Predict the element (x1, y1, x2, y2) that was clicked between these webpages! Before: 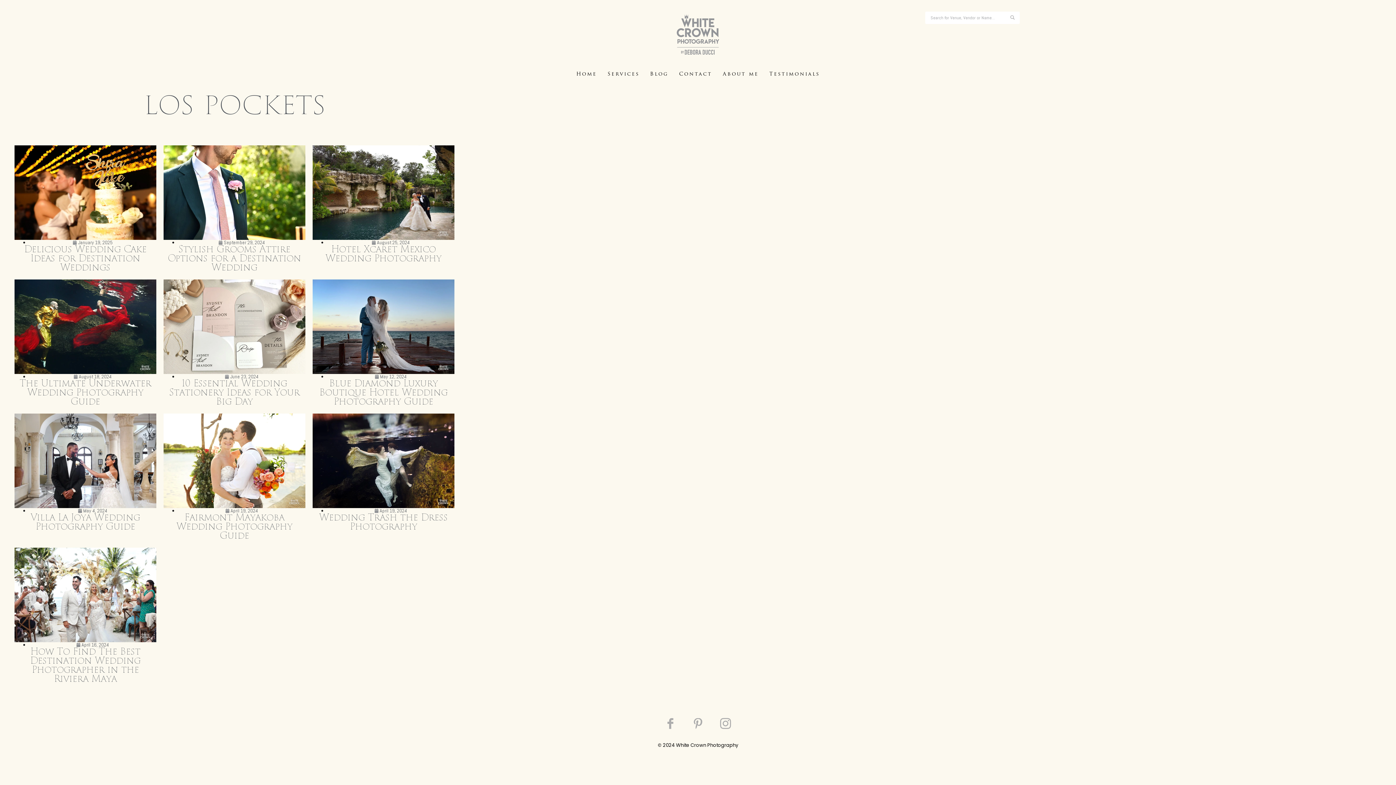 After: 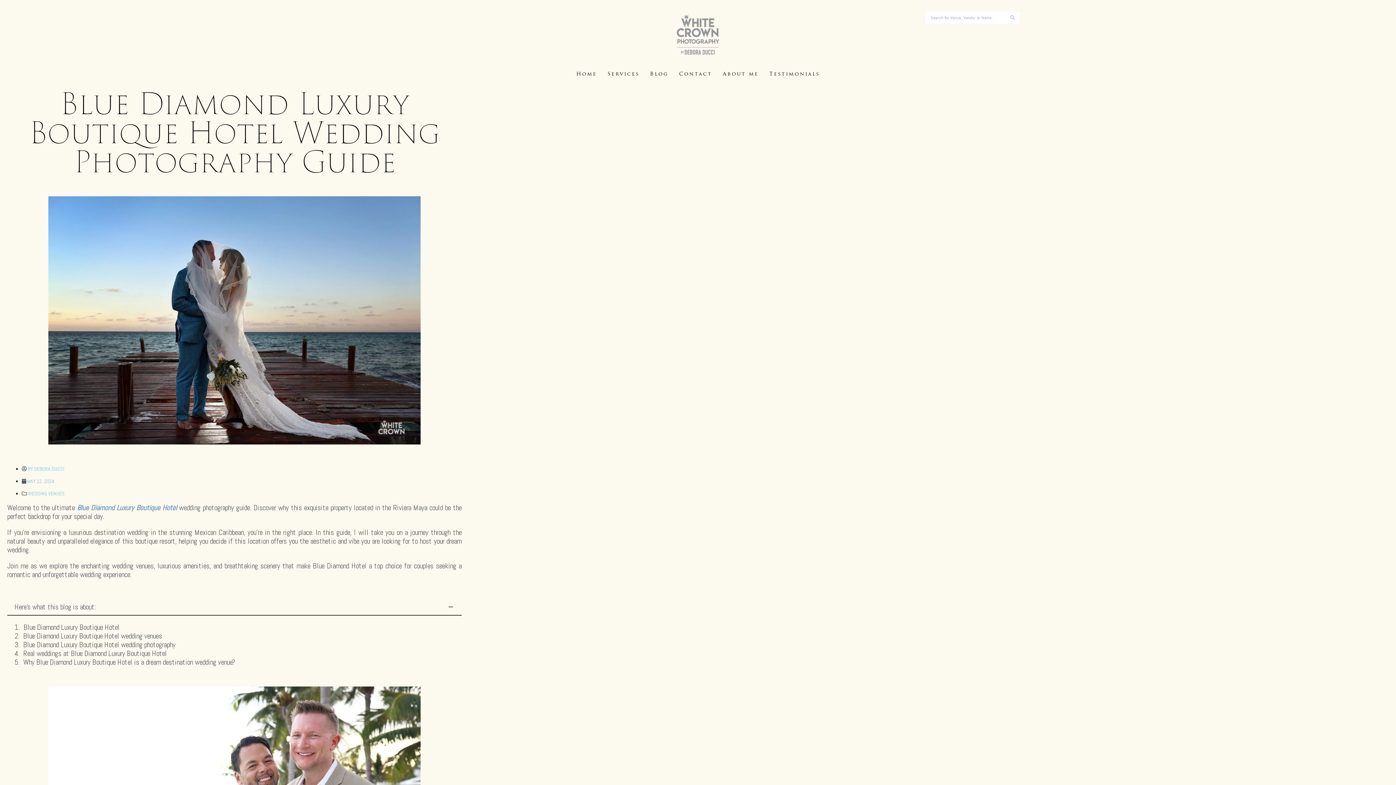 Action: bbox: (312, 279, 454, 374)